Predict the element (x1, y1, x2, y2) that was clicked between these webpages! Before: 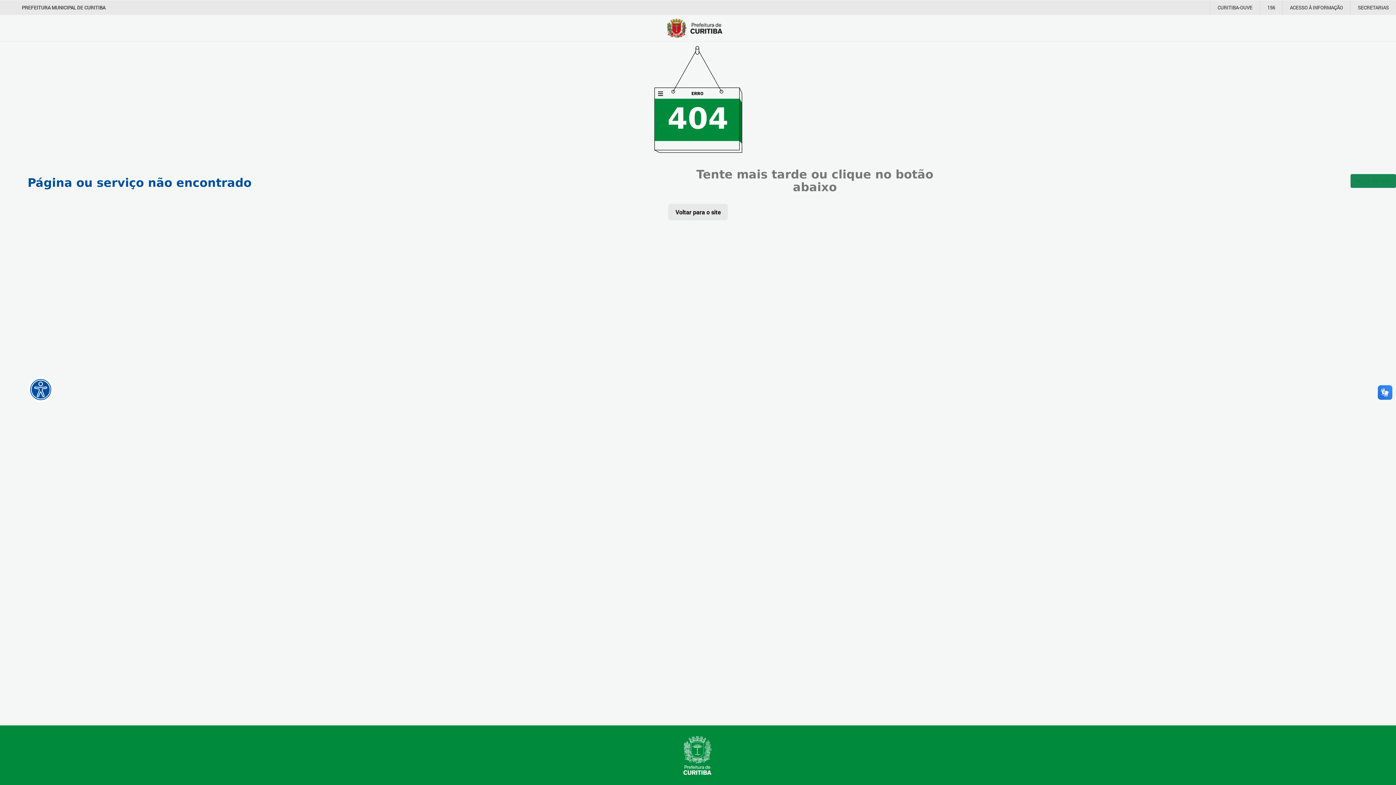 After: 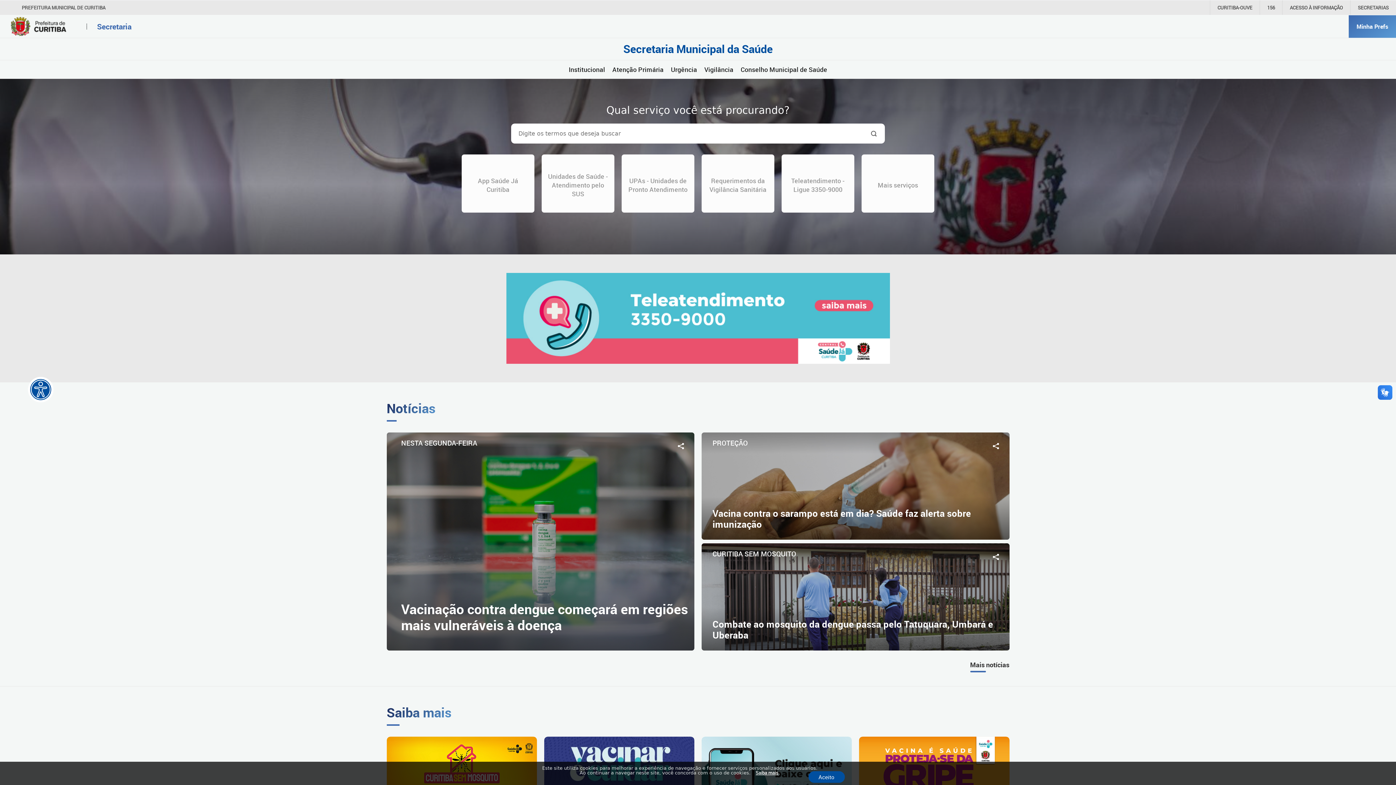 Action: label: inicio do site bbox: (1350, 174, 1396, 187)